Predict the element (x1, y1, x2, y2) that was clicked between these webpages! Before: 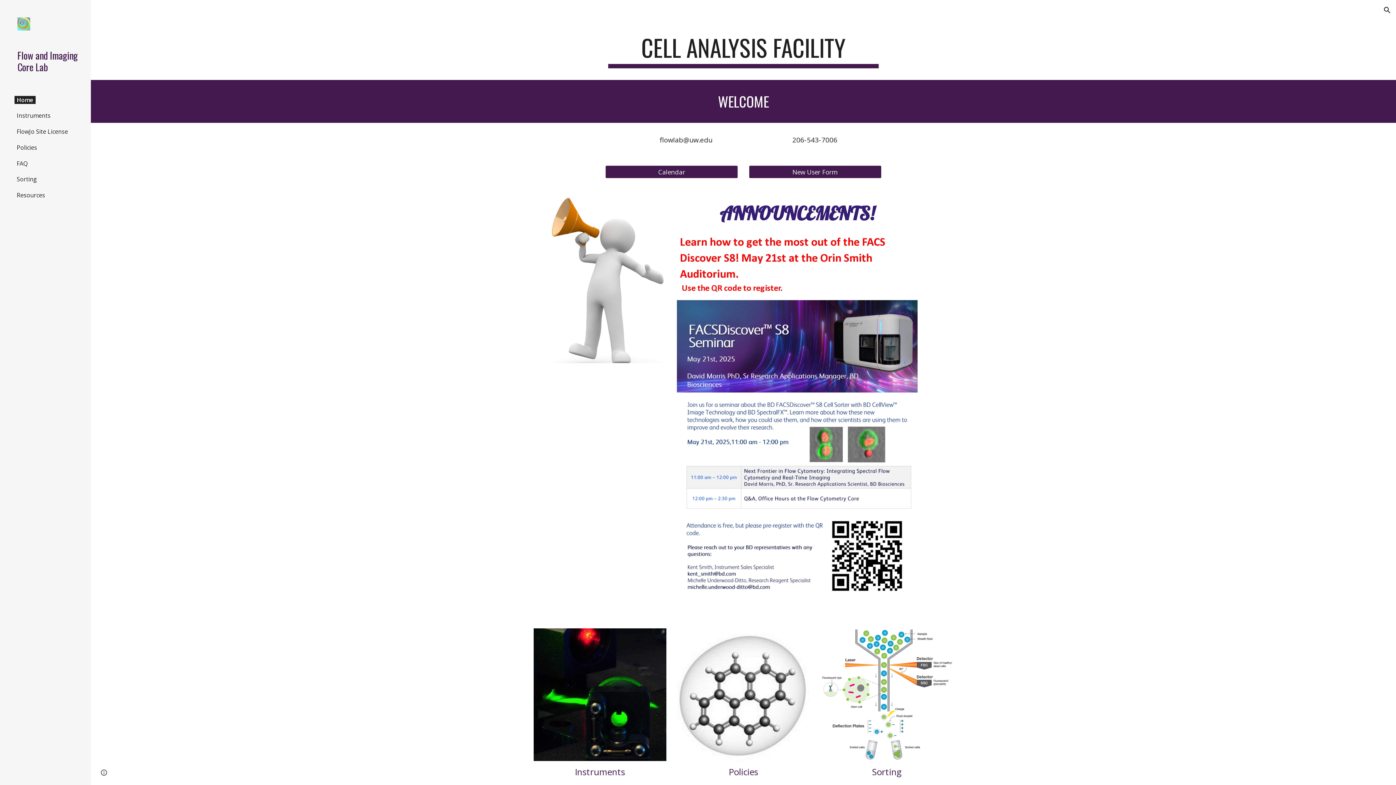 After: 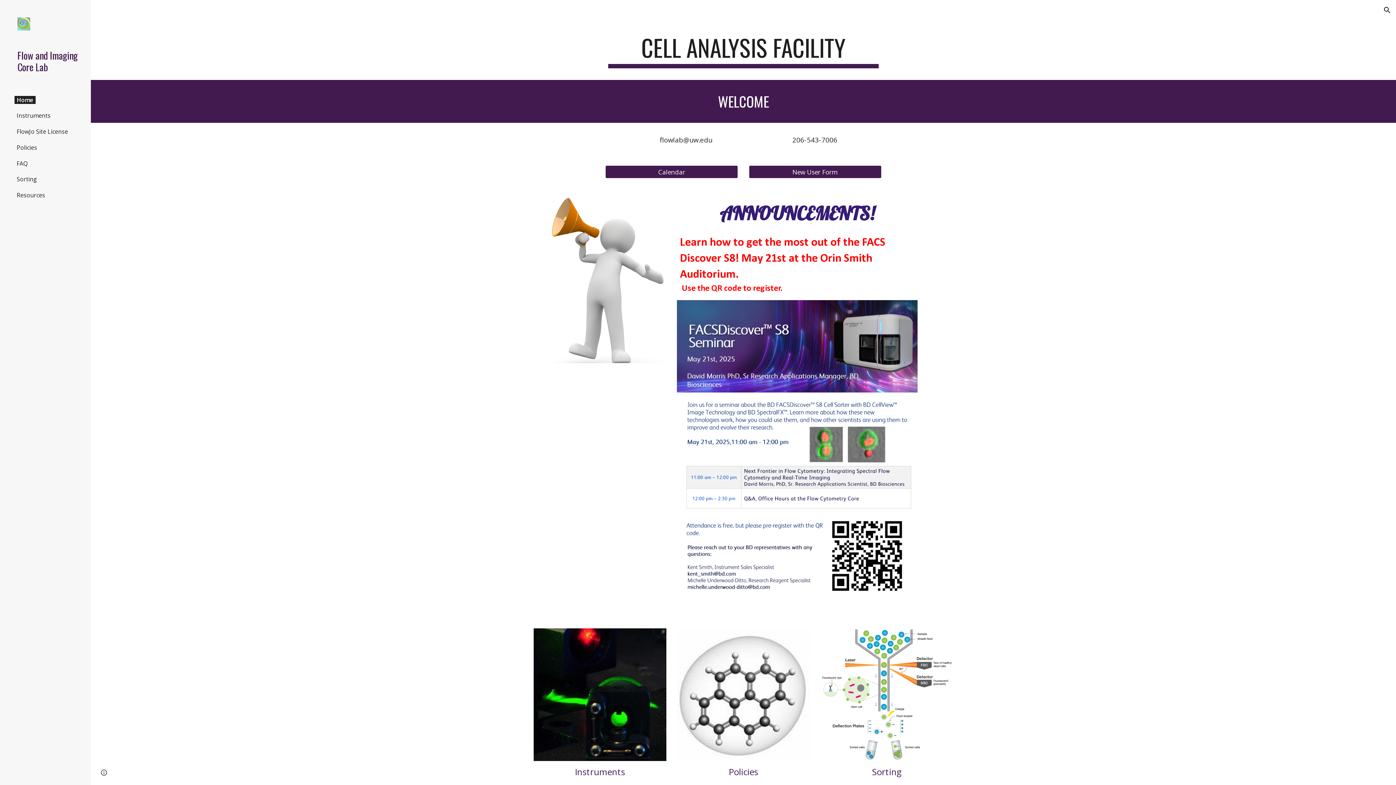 Action: bbox: (14, 95, 35, 103) label: Home